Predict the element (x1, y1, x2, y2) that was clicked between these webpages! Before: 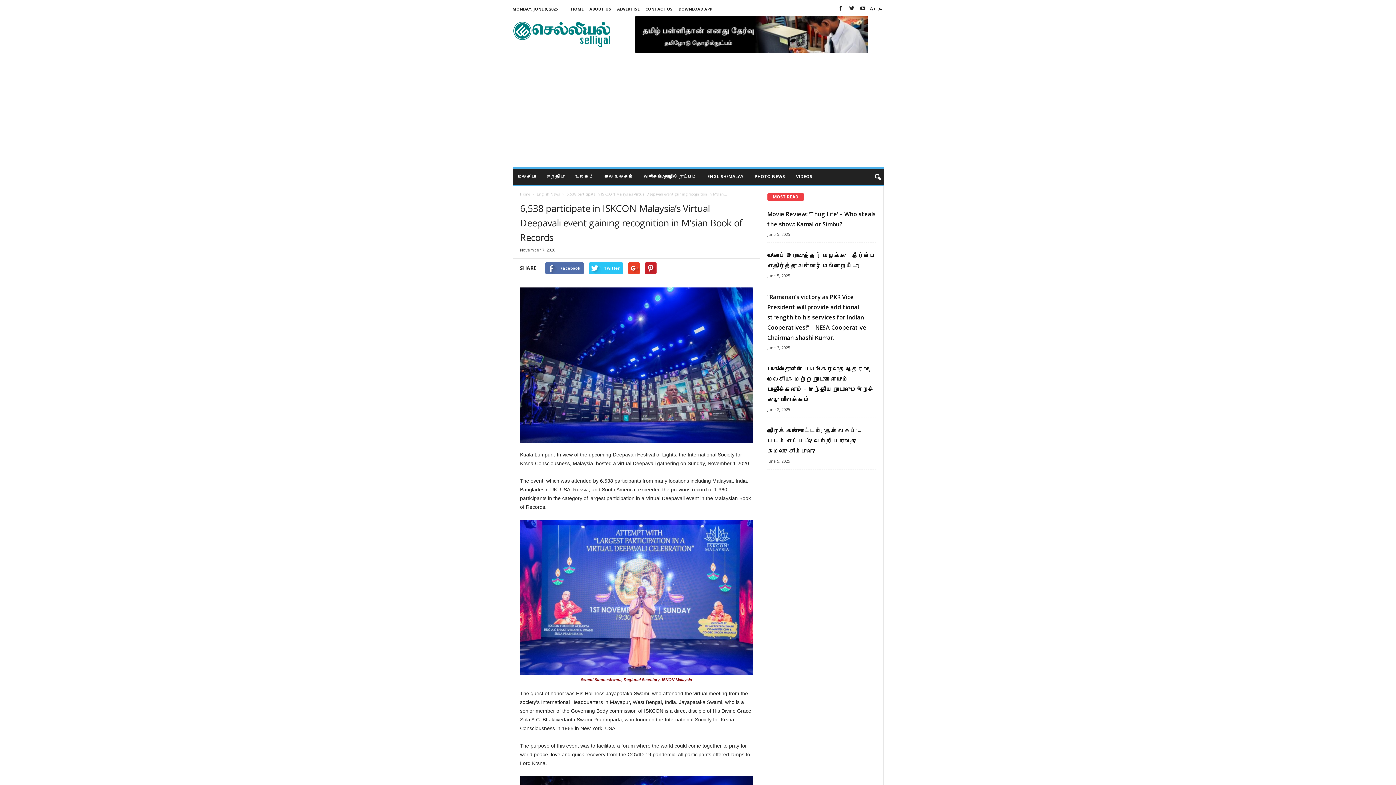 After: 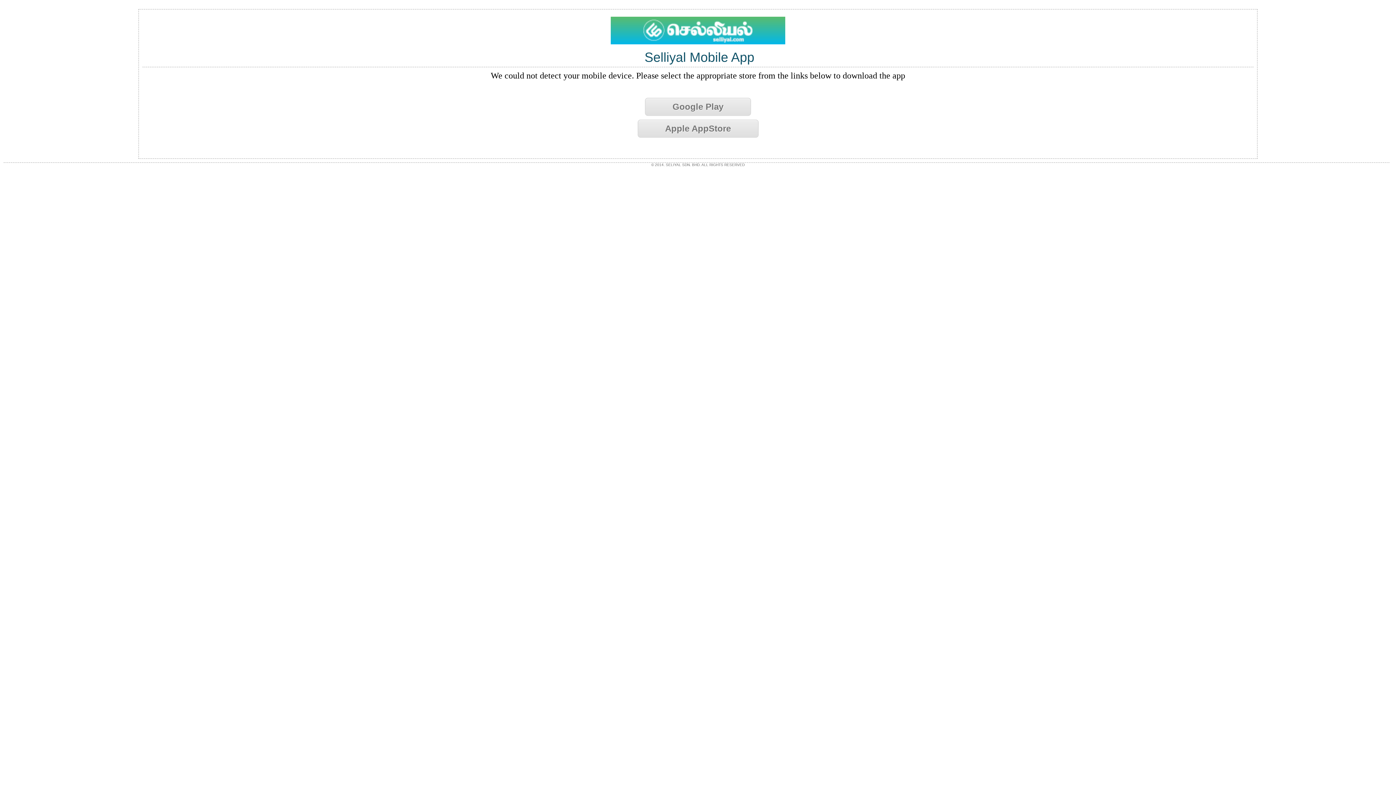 Action: bbox: (678, 6, 712, 11) label: DOWNLOAD APP